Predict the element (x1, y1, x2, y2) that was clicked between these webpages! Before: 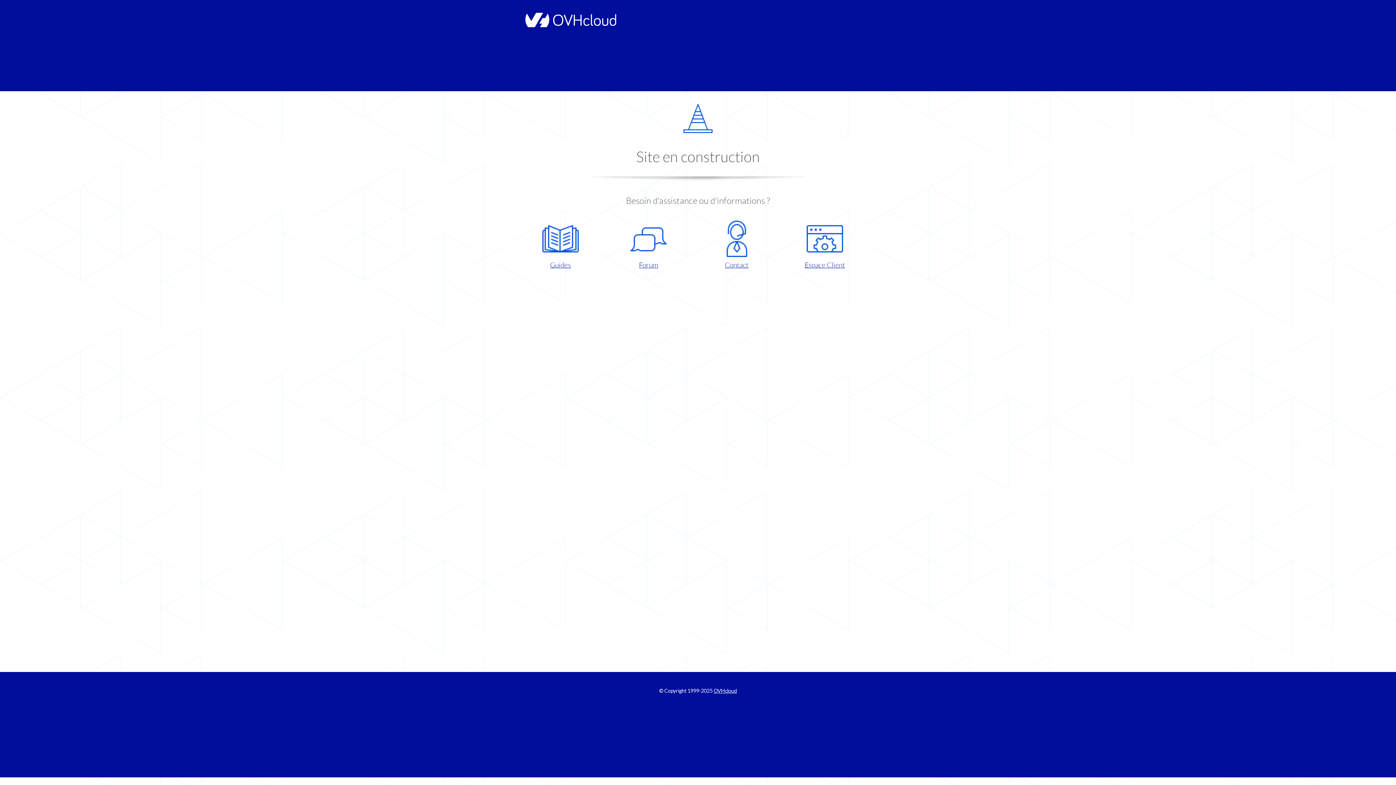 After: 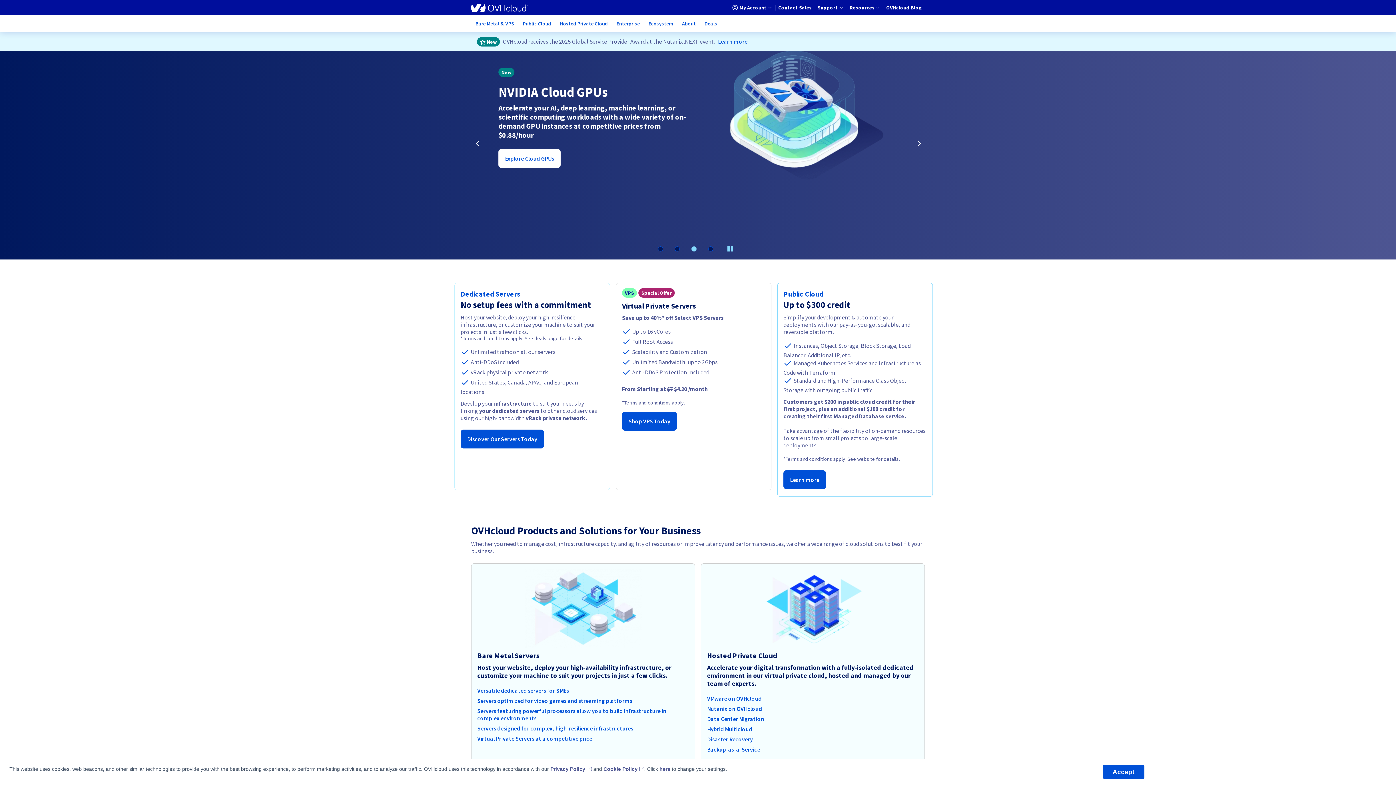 Action: label: OVHcloud bbox: (713, 688, 737, 694)